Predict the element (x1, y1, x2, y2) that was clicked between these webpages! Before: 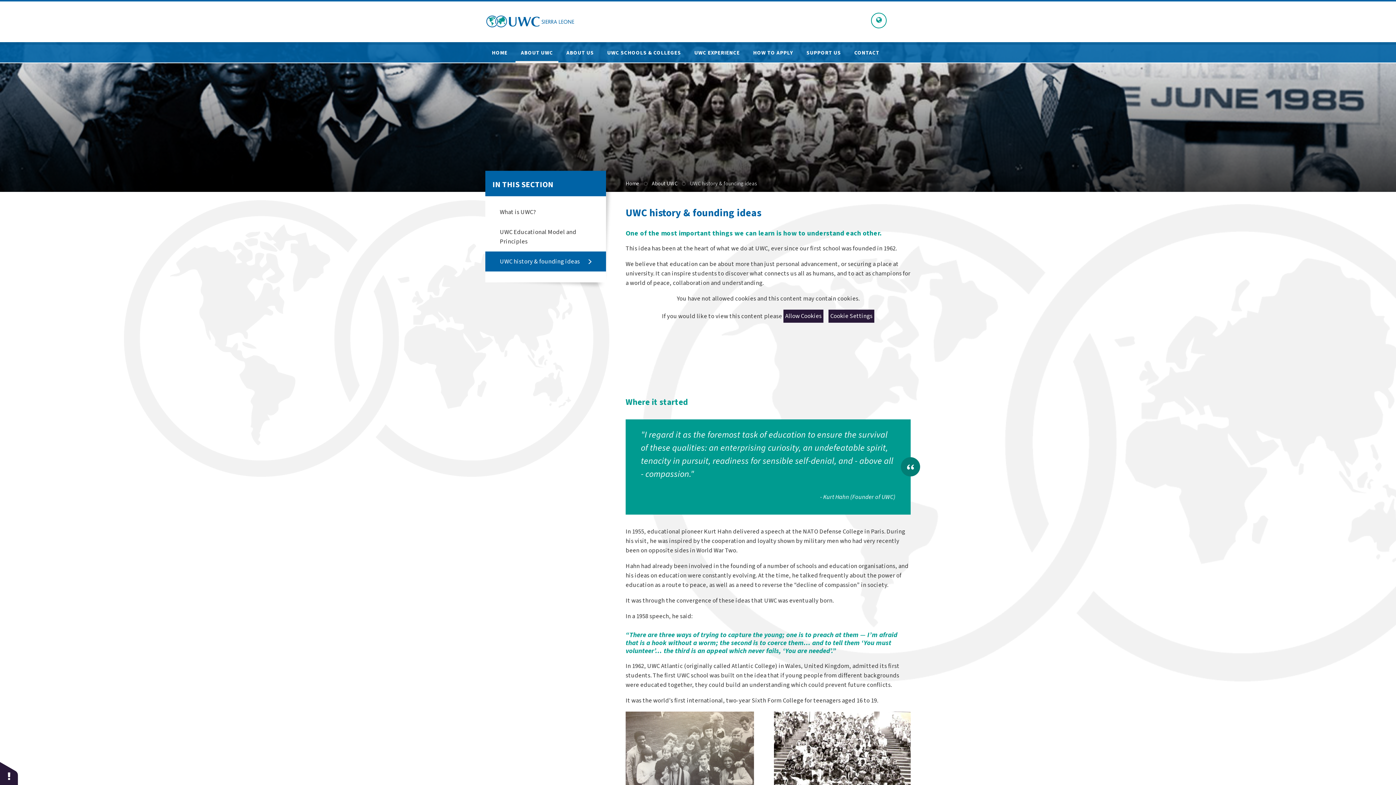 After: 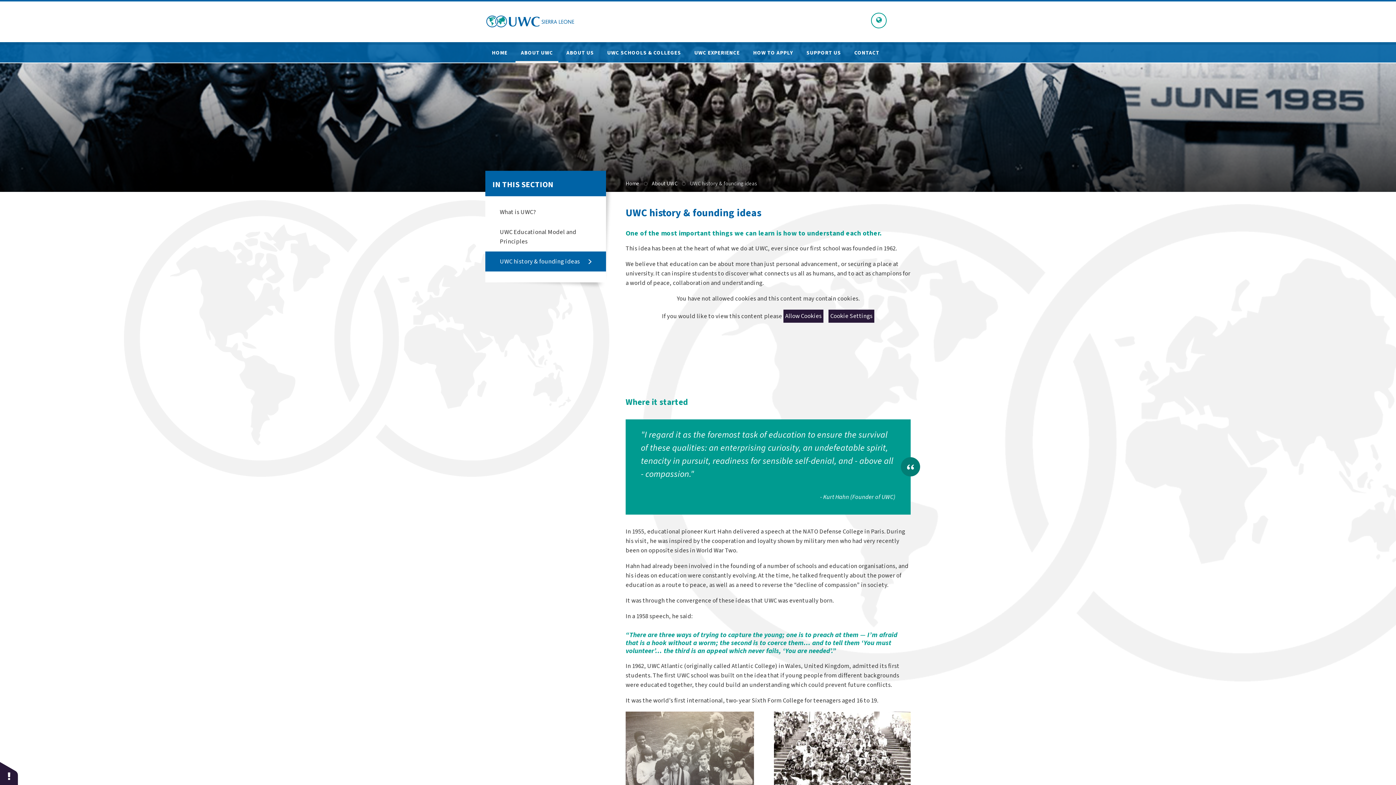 Action: label: UWC history & founding ideas bbox: (690, 179, 757, 187)